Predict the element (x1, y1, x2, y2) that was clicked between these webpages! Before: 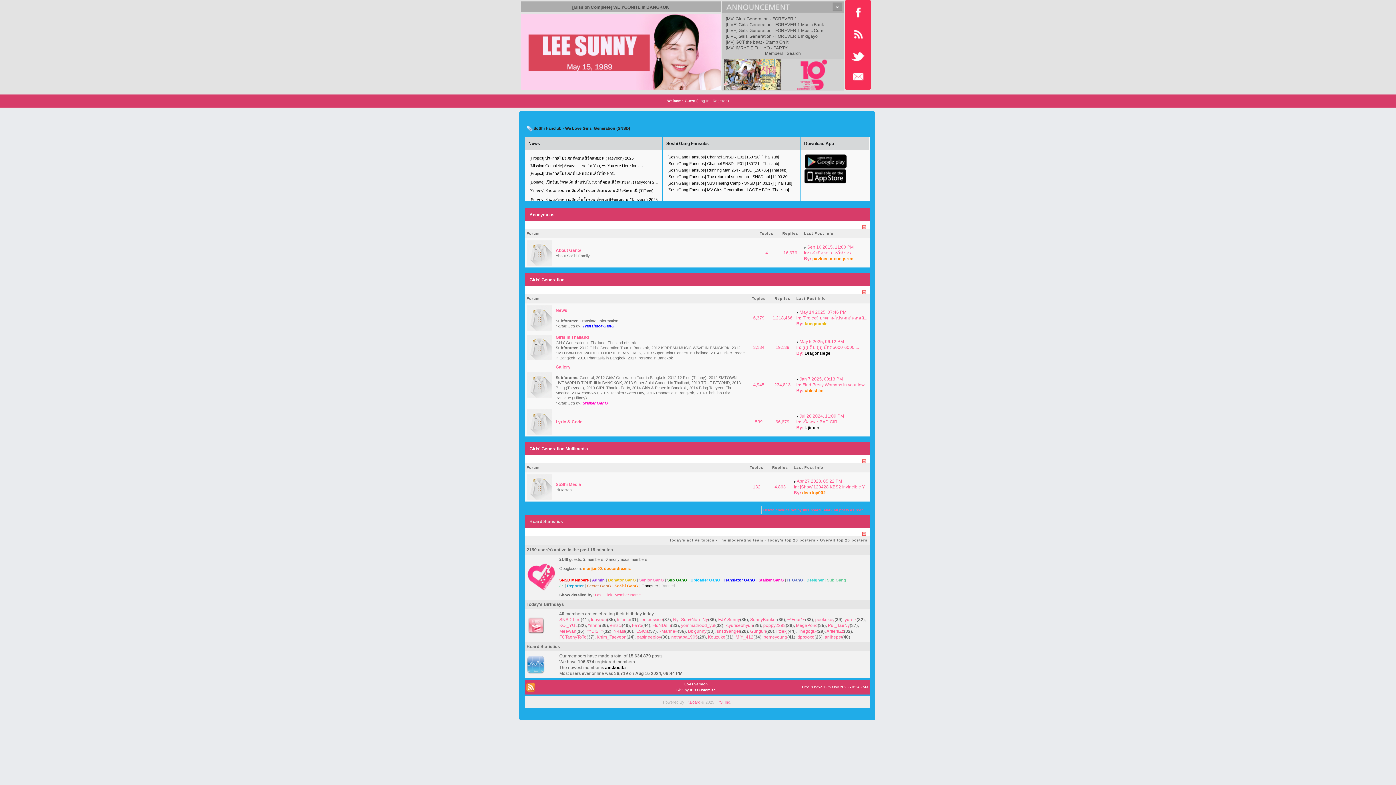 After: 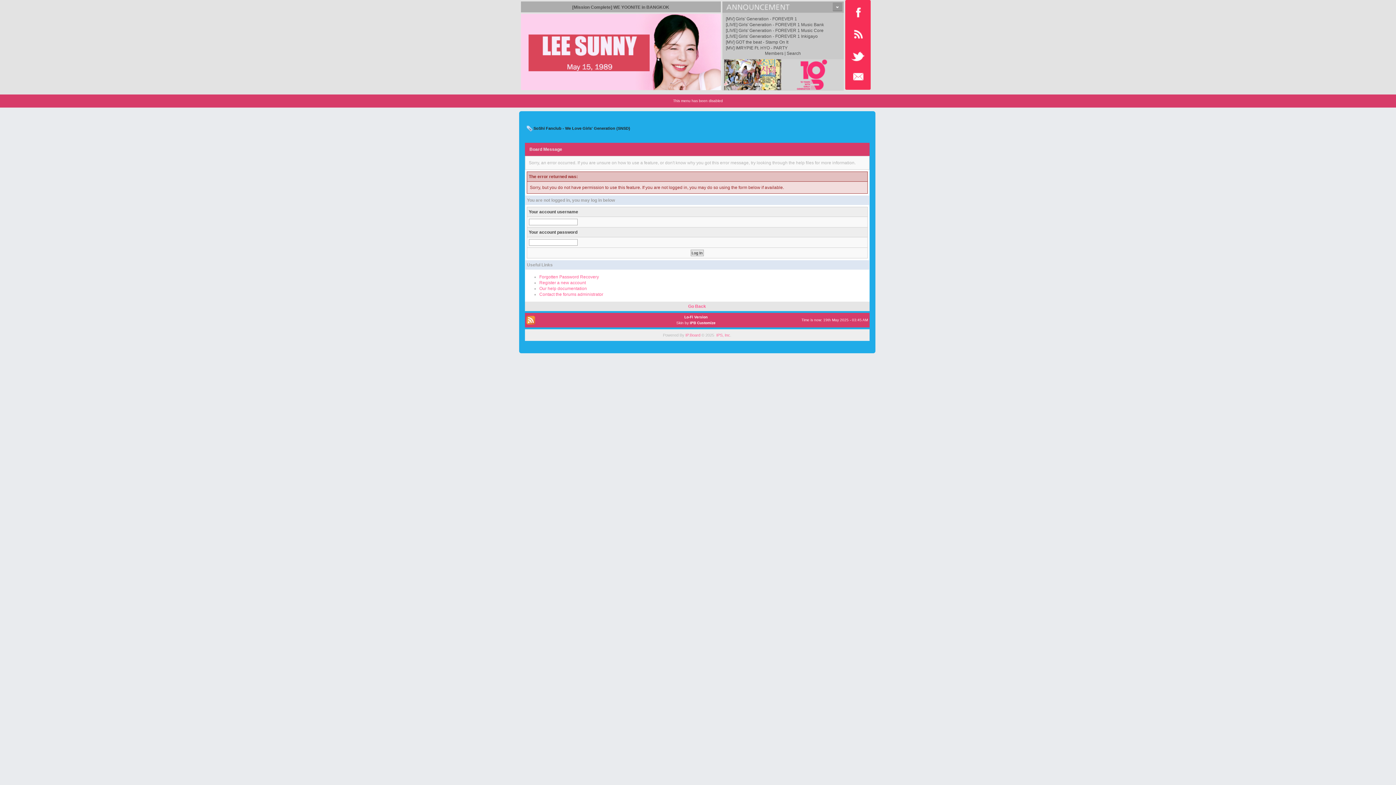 Action: bbox: (604, 566, 631, 570) label: doctordreamz